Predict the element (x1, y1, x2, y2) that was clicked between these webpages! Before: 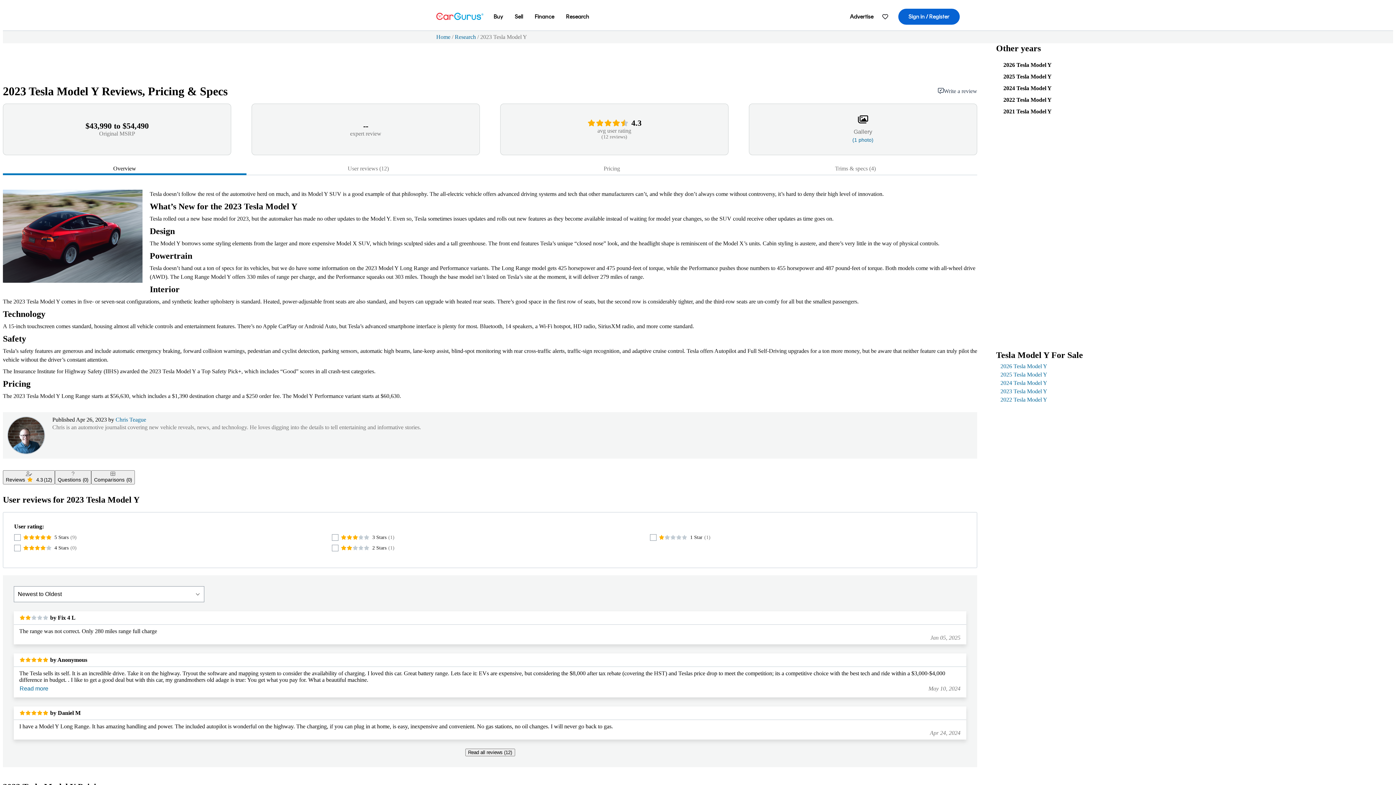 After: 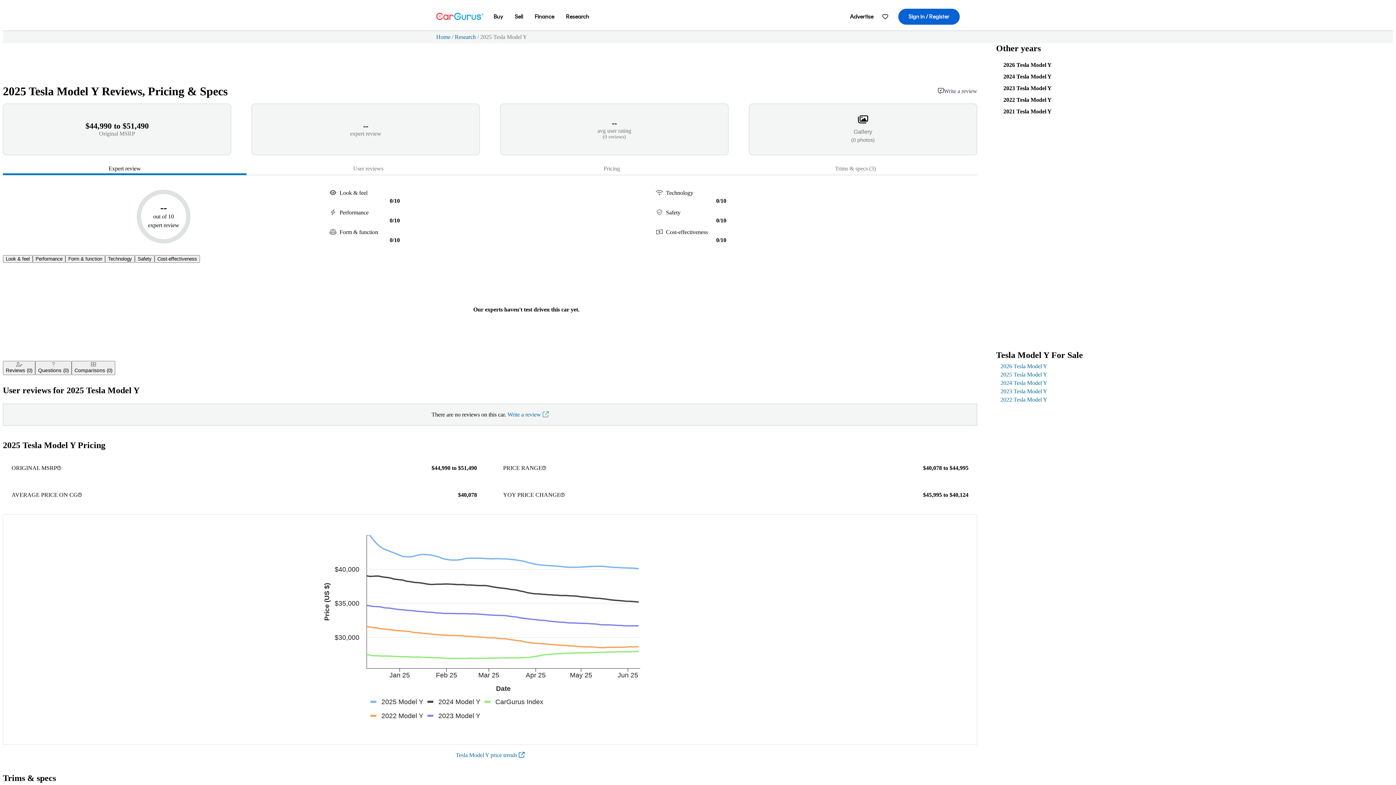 Action: label: 2025 Tesla Model Y bbox: (1003, 73, 1052, 79)